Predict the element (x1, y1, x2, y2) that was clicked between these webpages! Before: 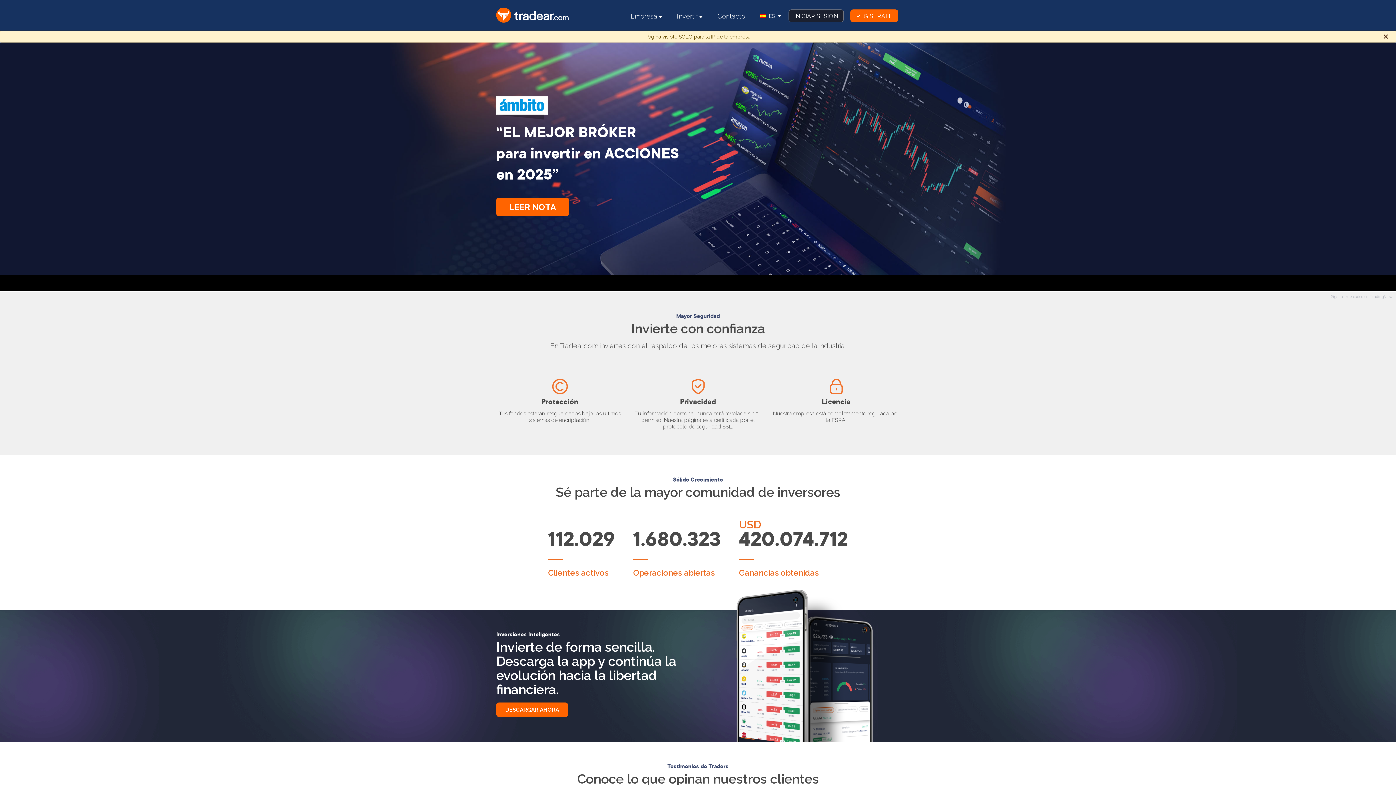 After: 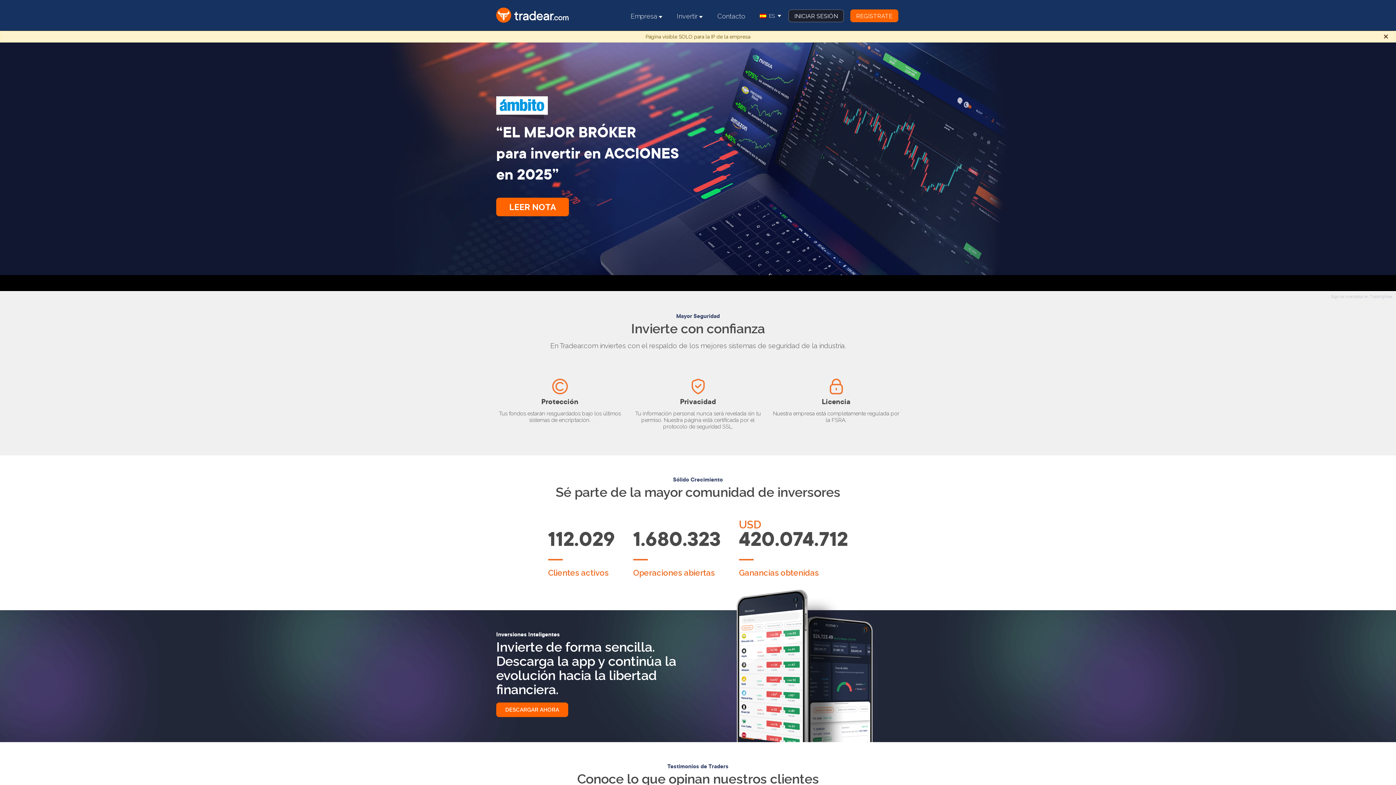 Action: bbox: (1331, 294, 1392, 299) label: Siga los mercados en TradingView